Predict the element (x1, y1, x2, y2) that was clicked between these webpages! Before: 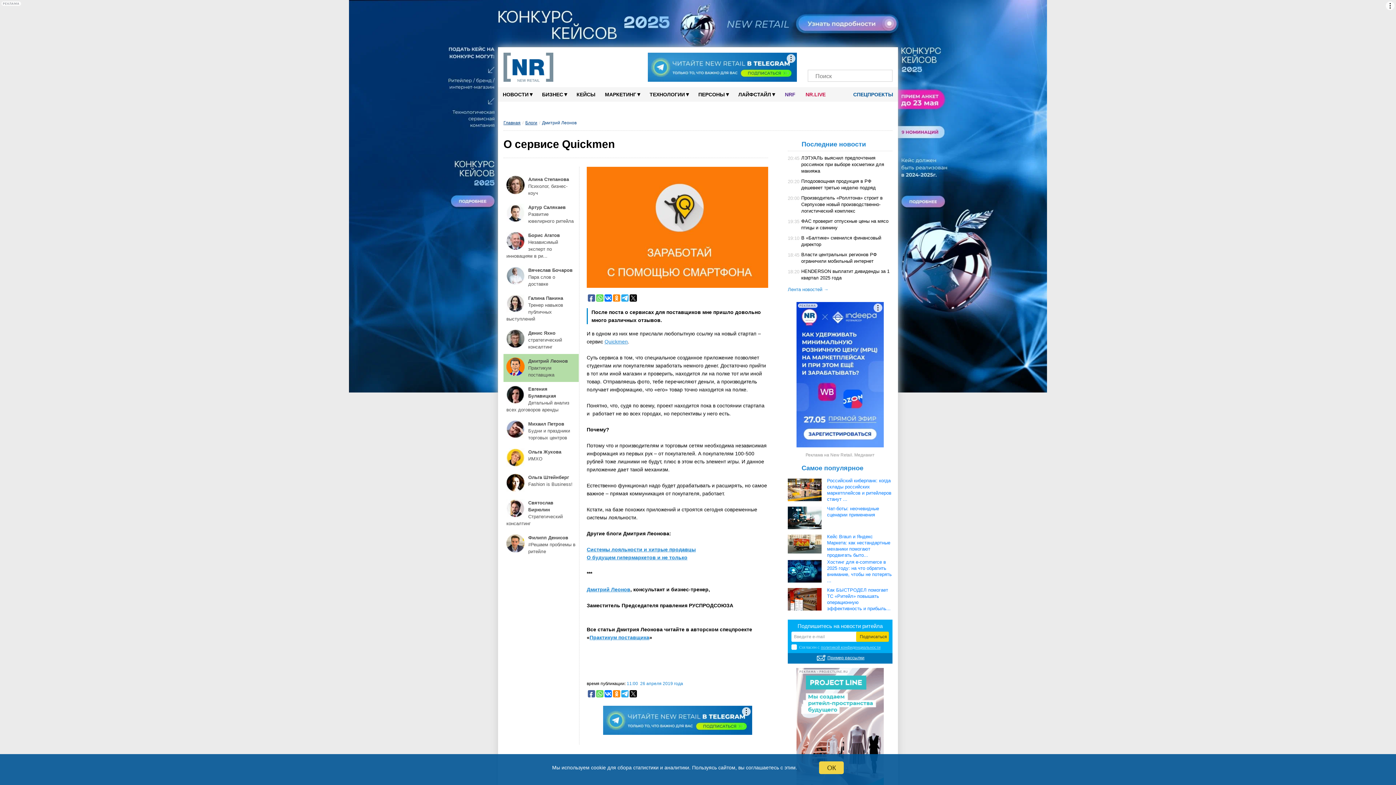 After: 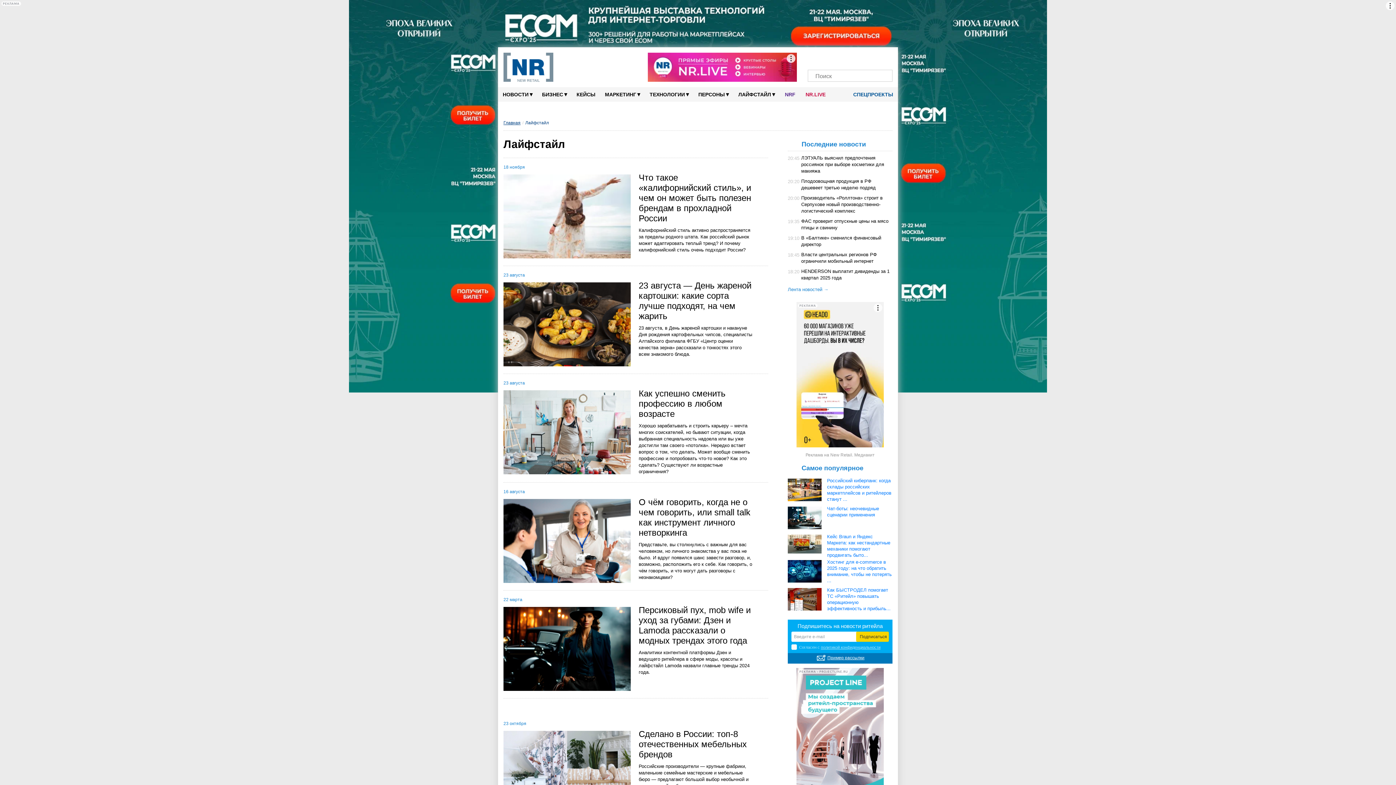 Action: label: ЛАЙФСТАЙЛ▾ bbox: (733, 87, 780, 101)